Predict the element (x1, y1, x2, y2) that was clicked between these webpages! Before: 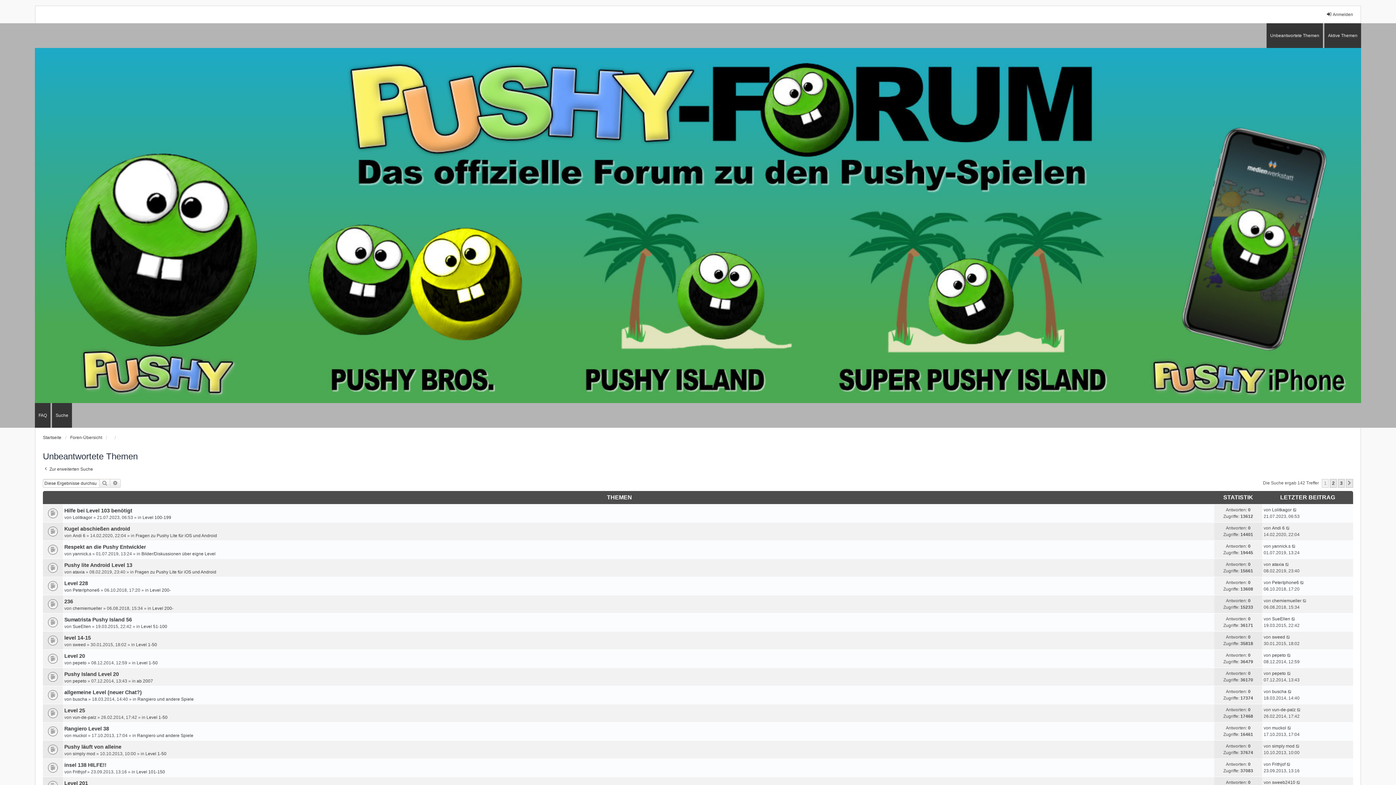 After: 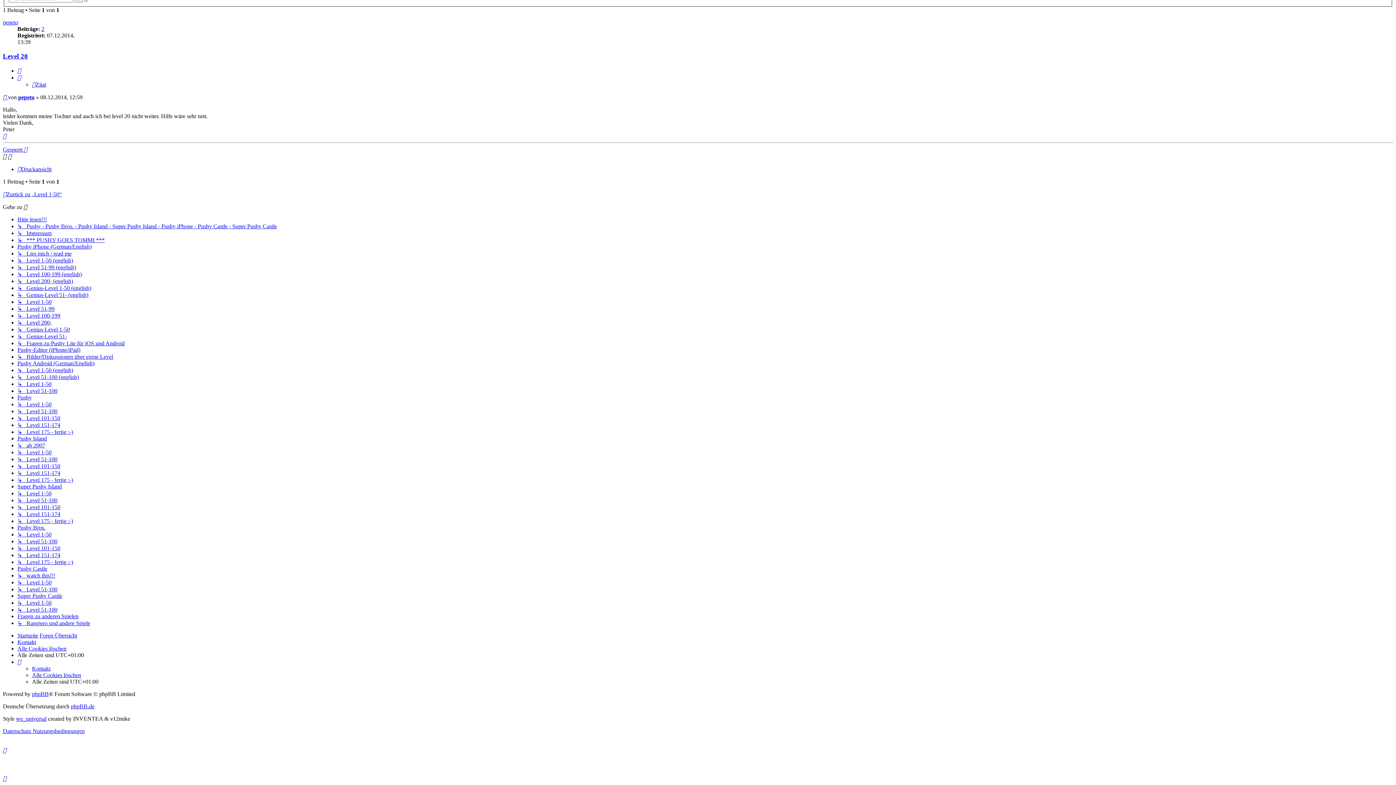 Action: bbox: (1287, 652, 1291, 658)